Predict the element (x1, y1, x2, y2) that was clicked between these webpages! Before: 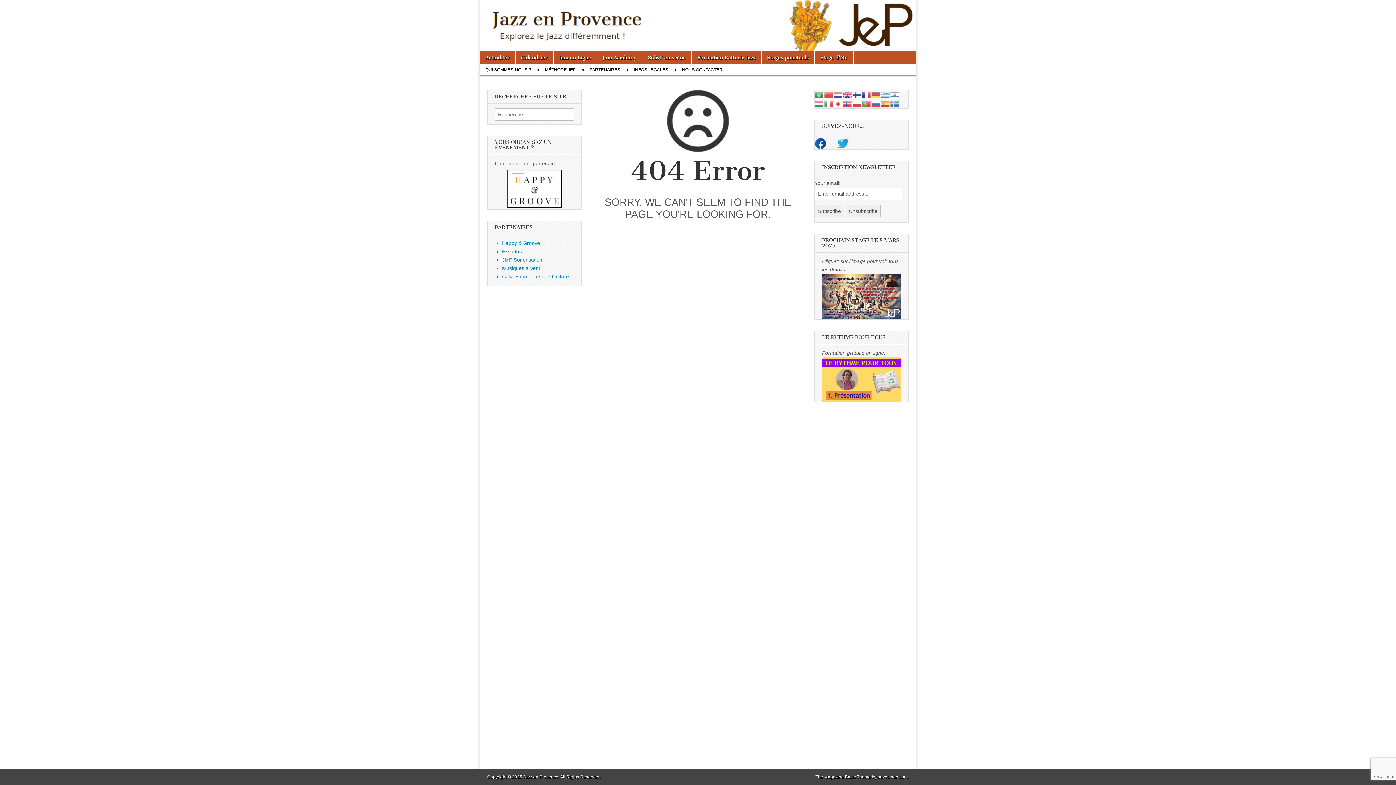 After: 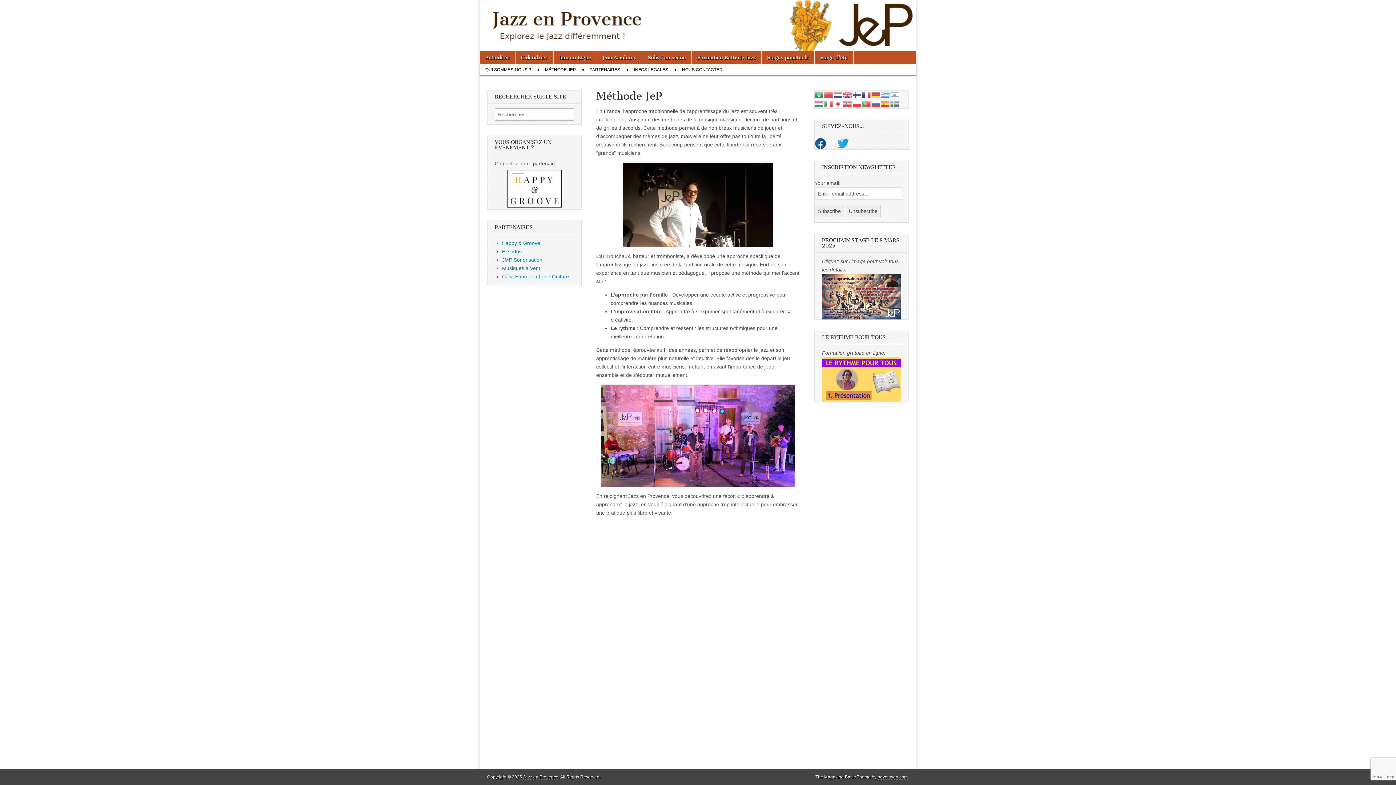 Action: bbox: (539, 64, 581, 75) label: MÉTHODE JEP